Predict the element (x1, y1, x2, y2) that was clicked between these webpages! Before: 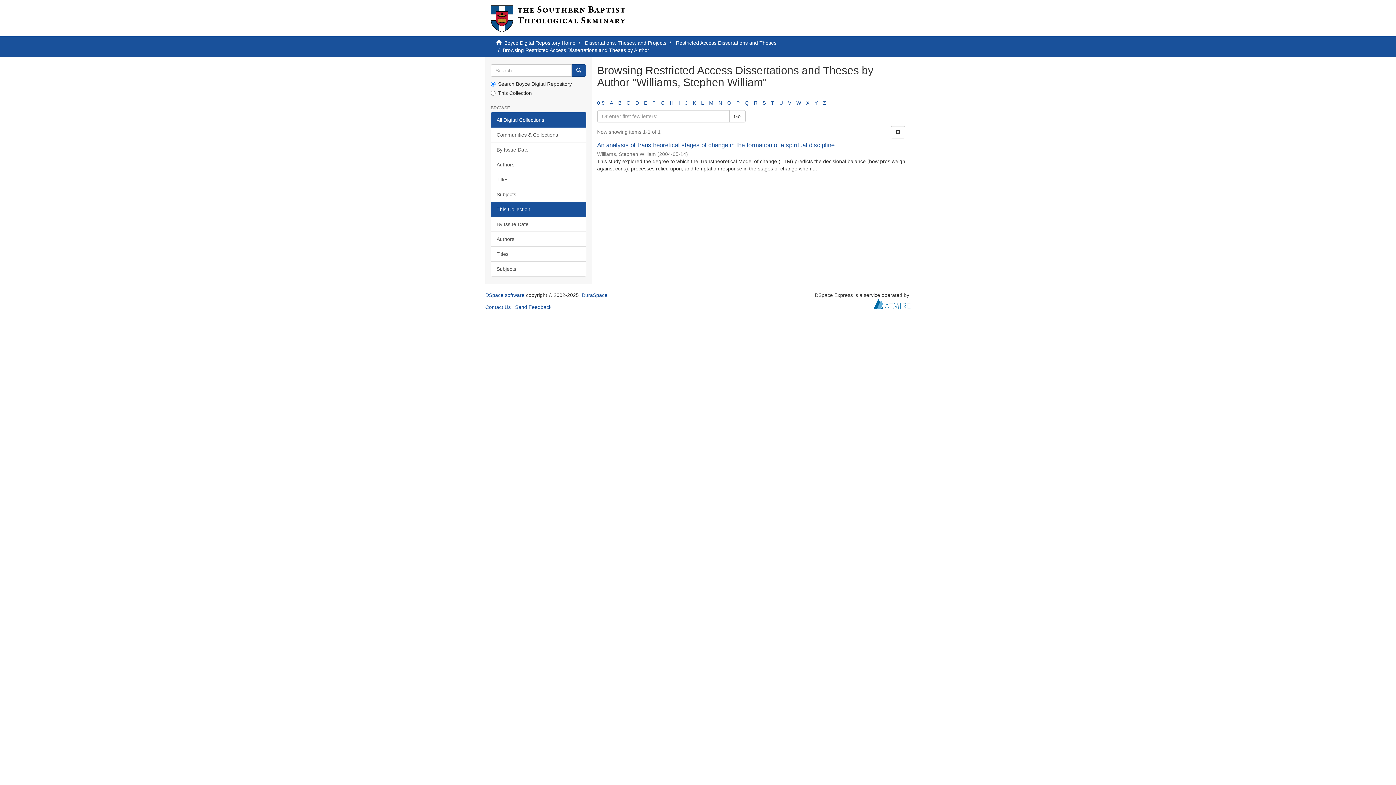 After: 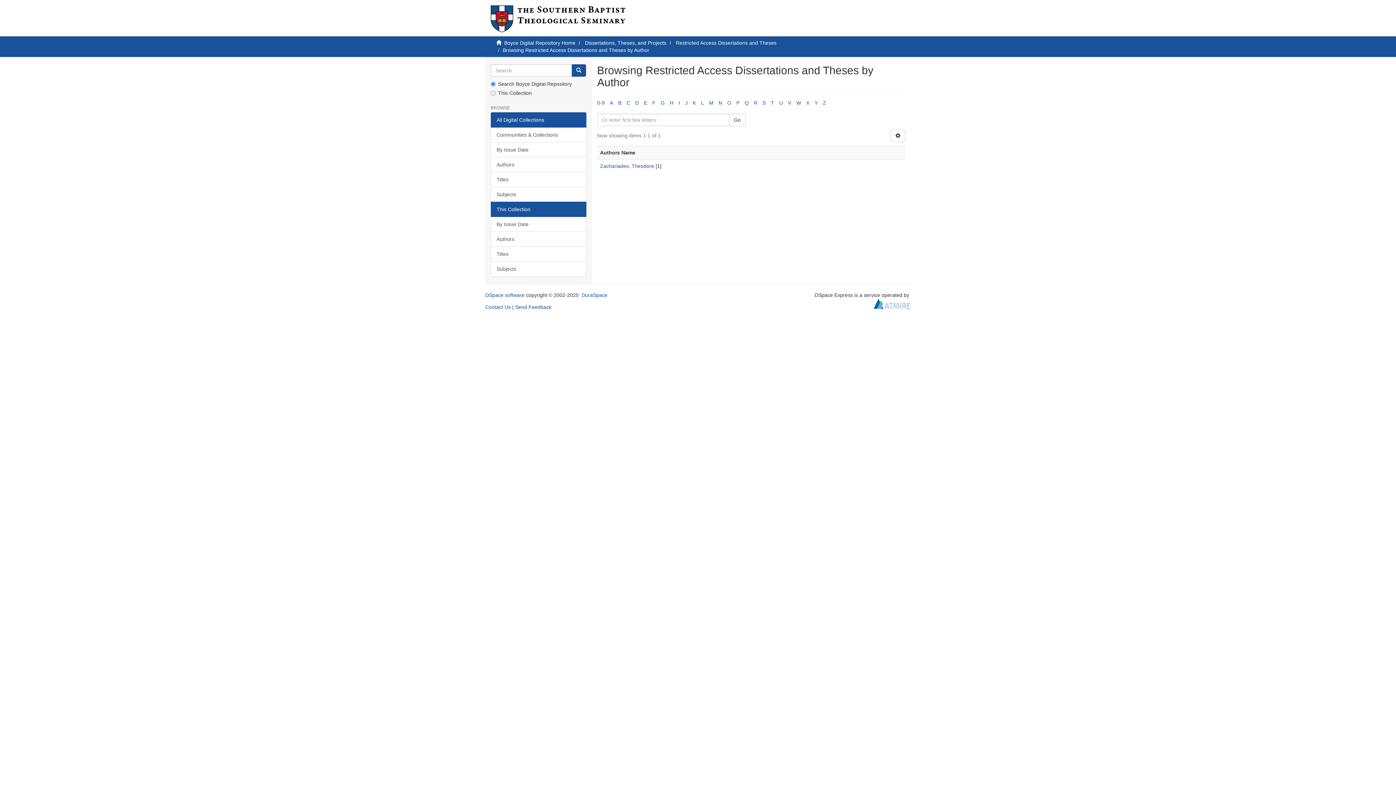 Action: bbox: (823, 100, 826, 105) label: Z